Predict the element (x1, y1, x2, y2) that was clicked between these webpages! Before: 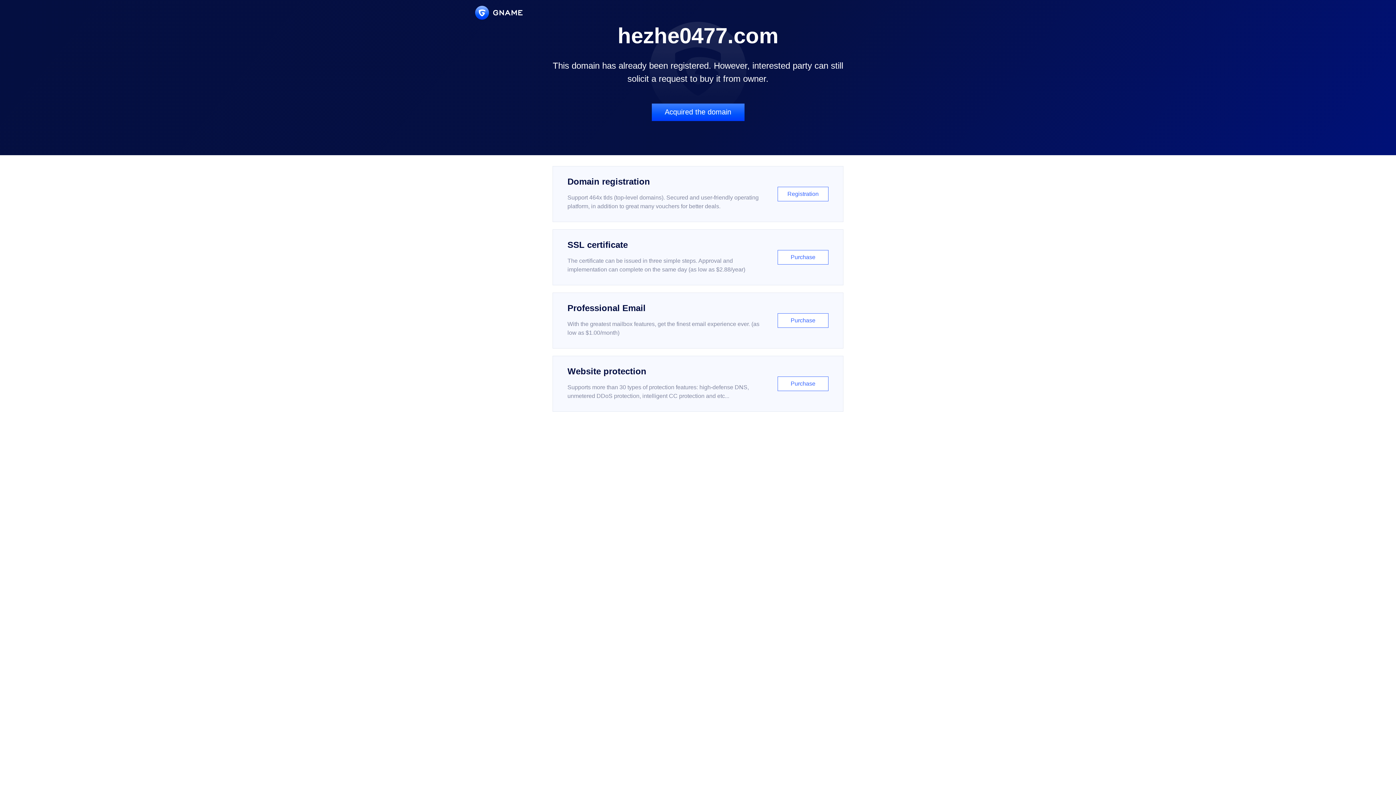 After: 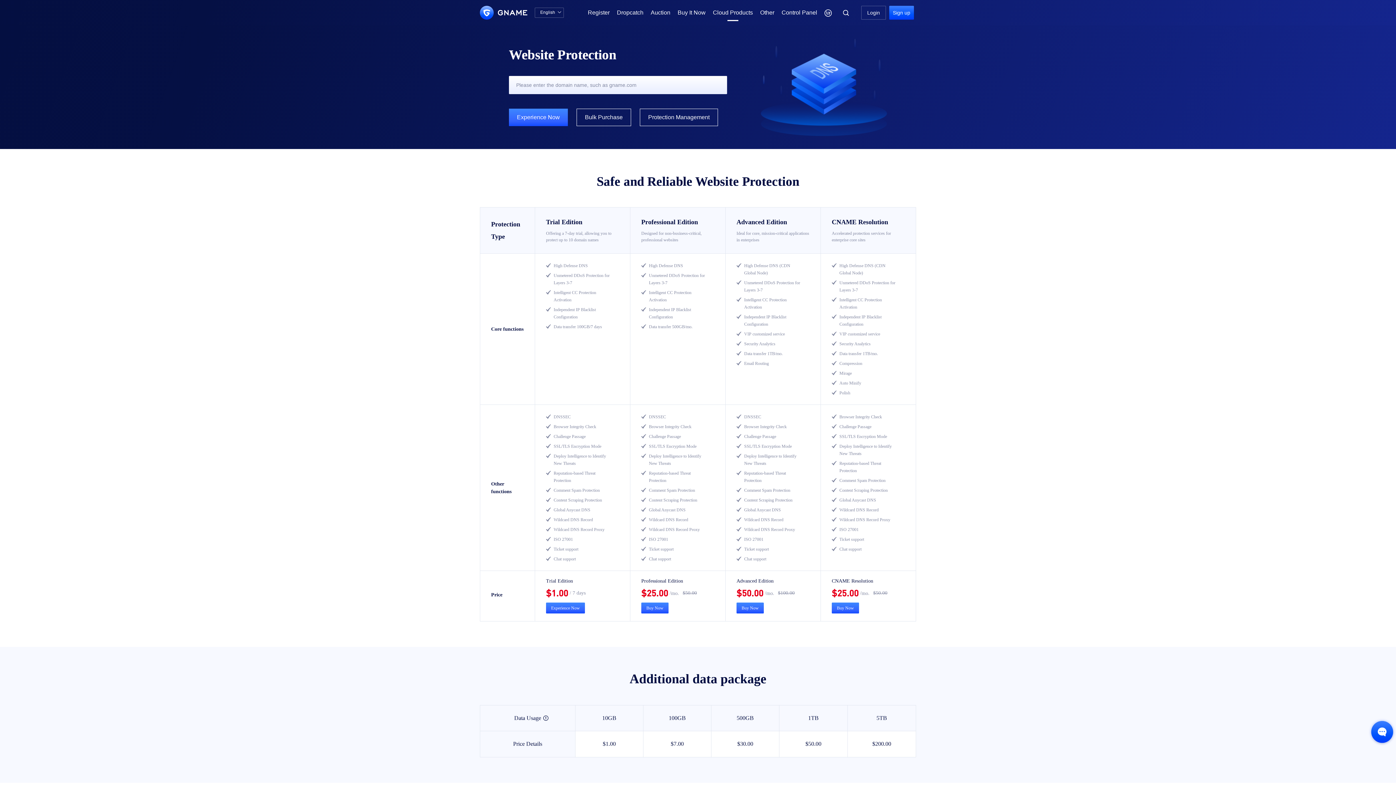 Action: bbox: (552, 356, 843, 412) label: Website protection

Supports more than 30 types of protection features: high-defense DNS, unmetered DDoS protection, intelligent CC protection and etc...

Purchase